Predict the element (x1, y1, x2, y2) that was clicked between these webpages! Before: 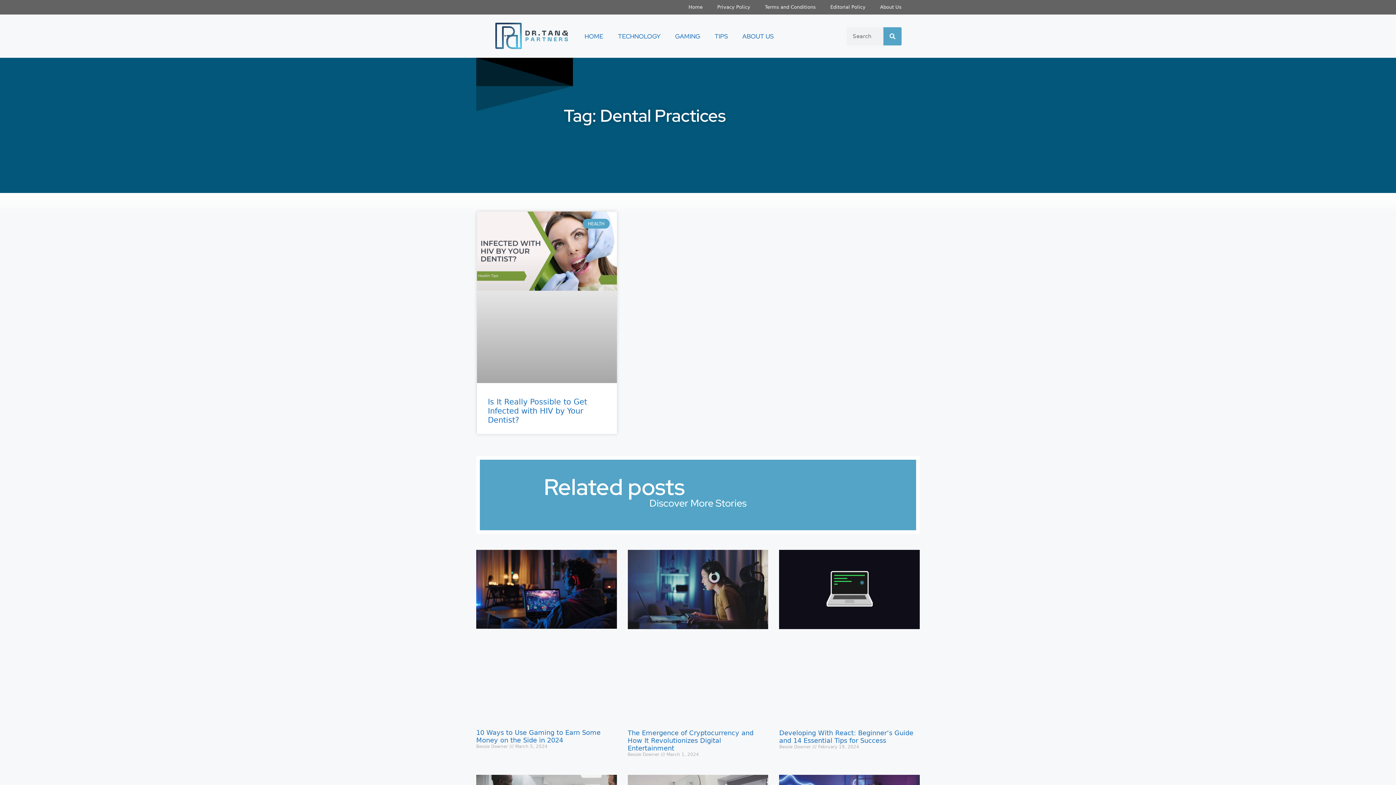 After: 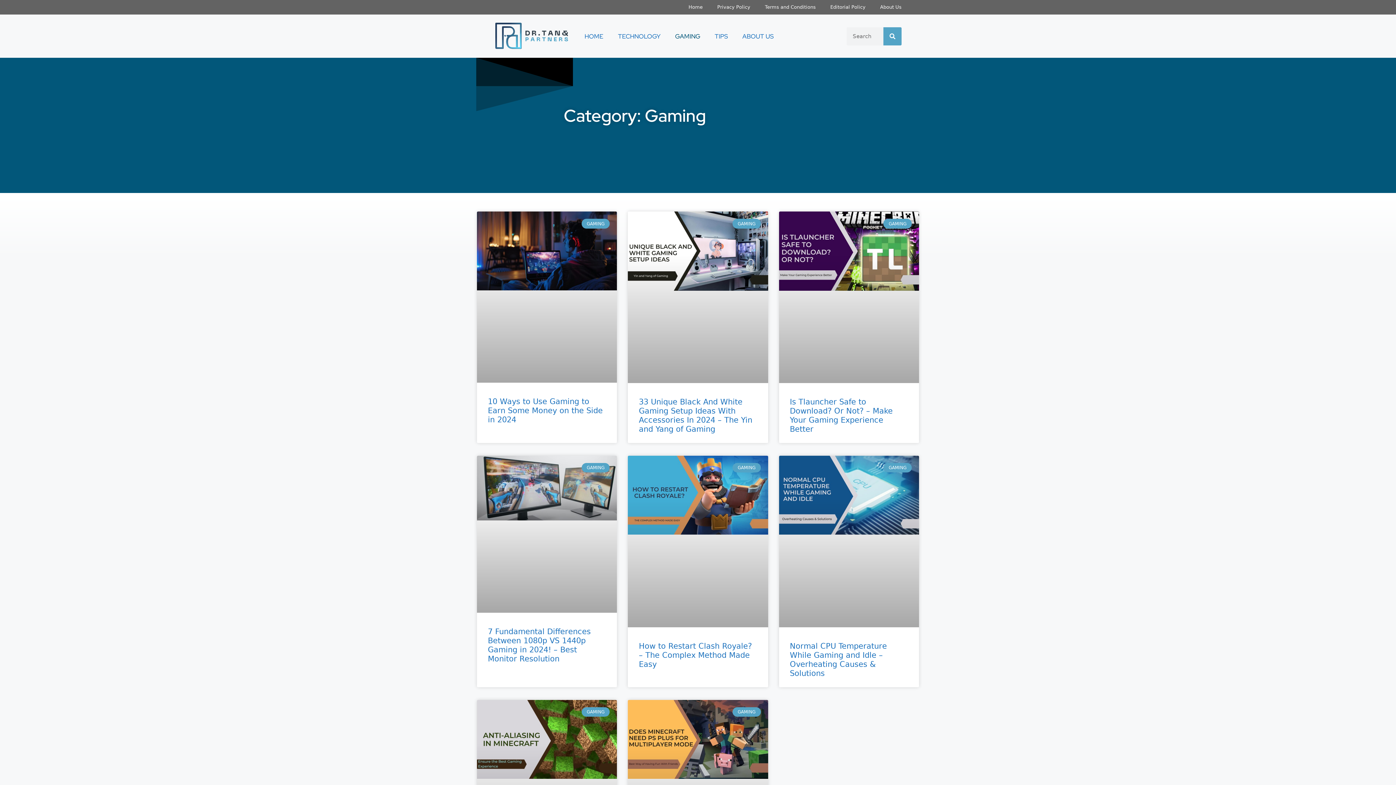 Action: bbox: (668, 27, 707, 44) label: GAMING